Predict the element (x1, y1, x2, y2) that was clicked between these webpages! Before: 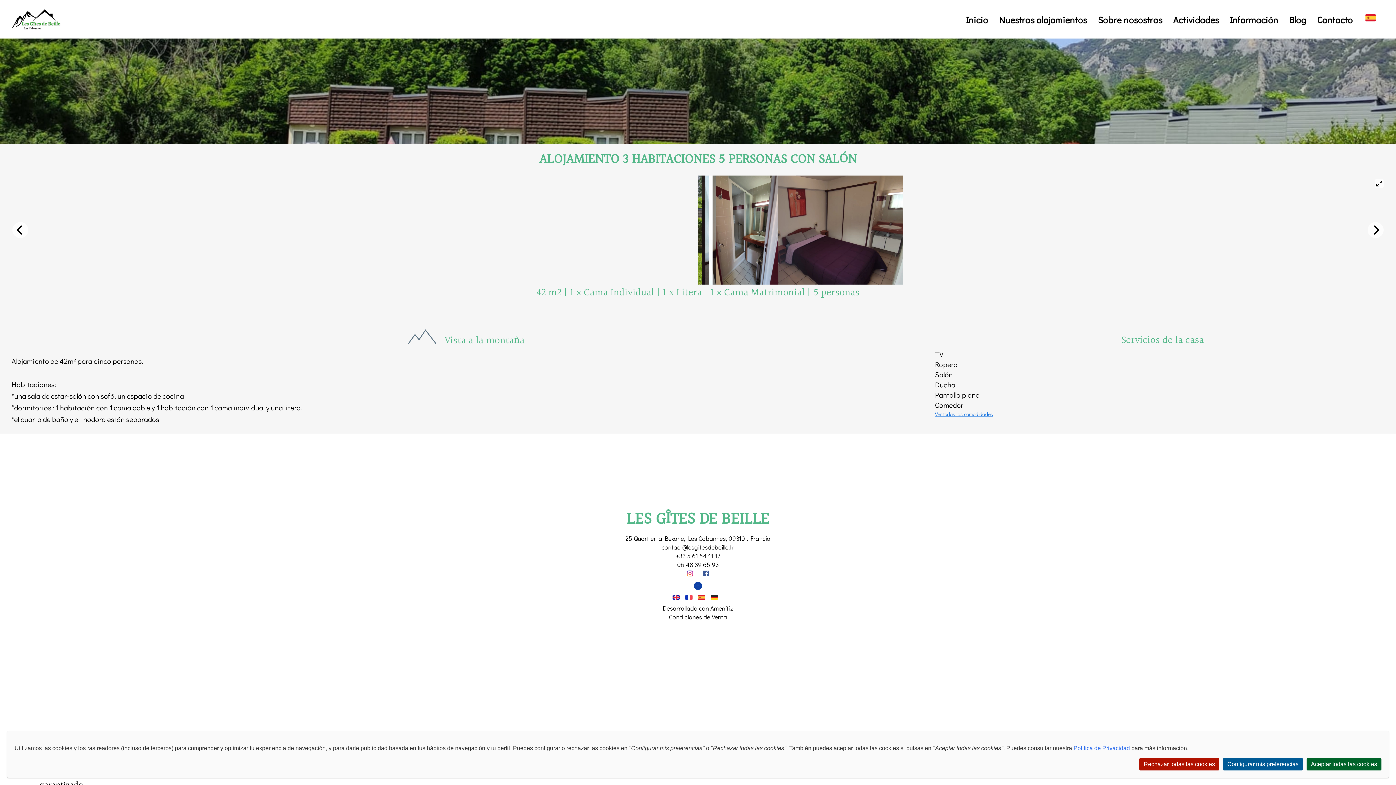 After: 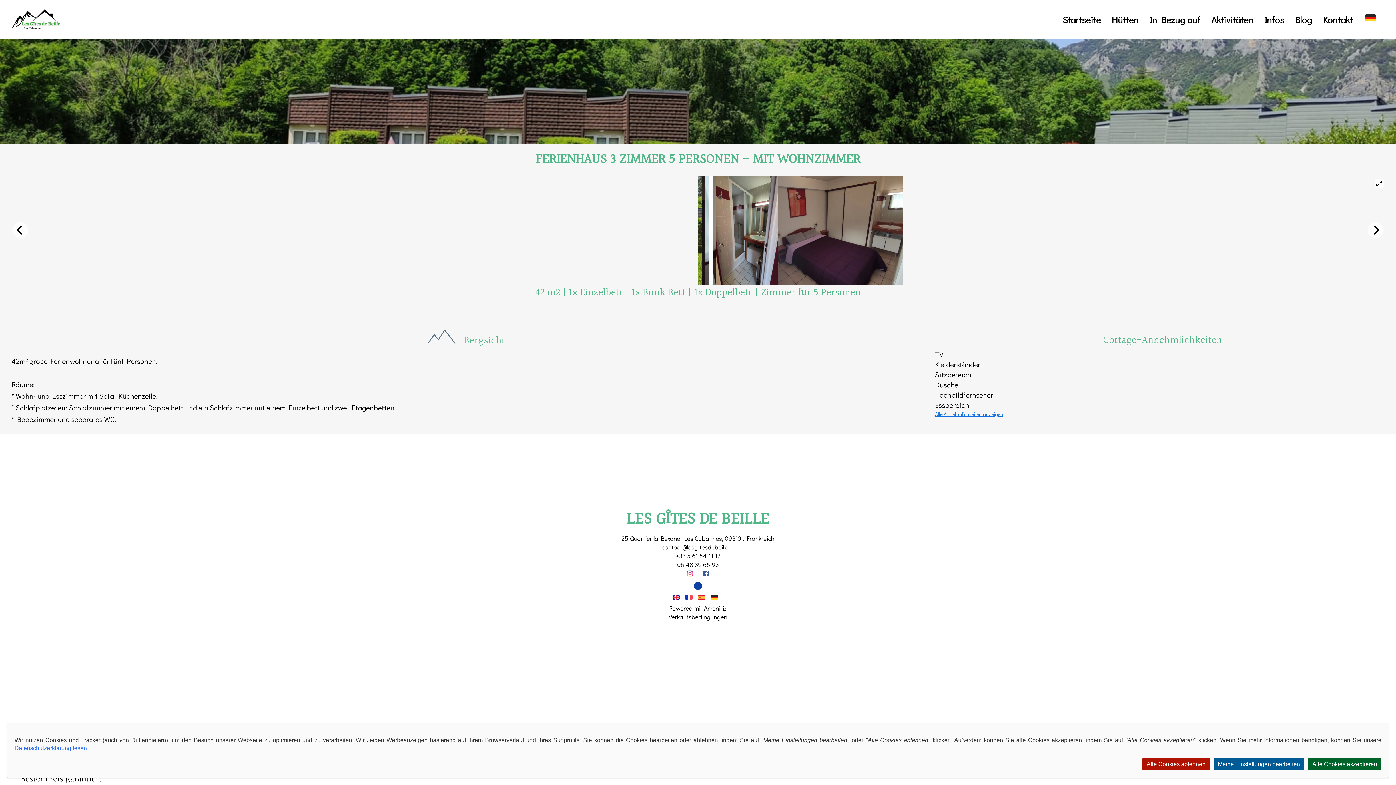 Action: bbox: (710, 595, 723, 599)